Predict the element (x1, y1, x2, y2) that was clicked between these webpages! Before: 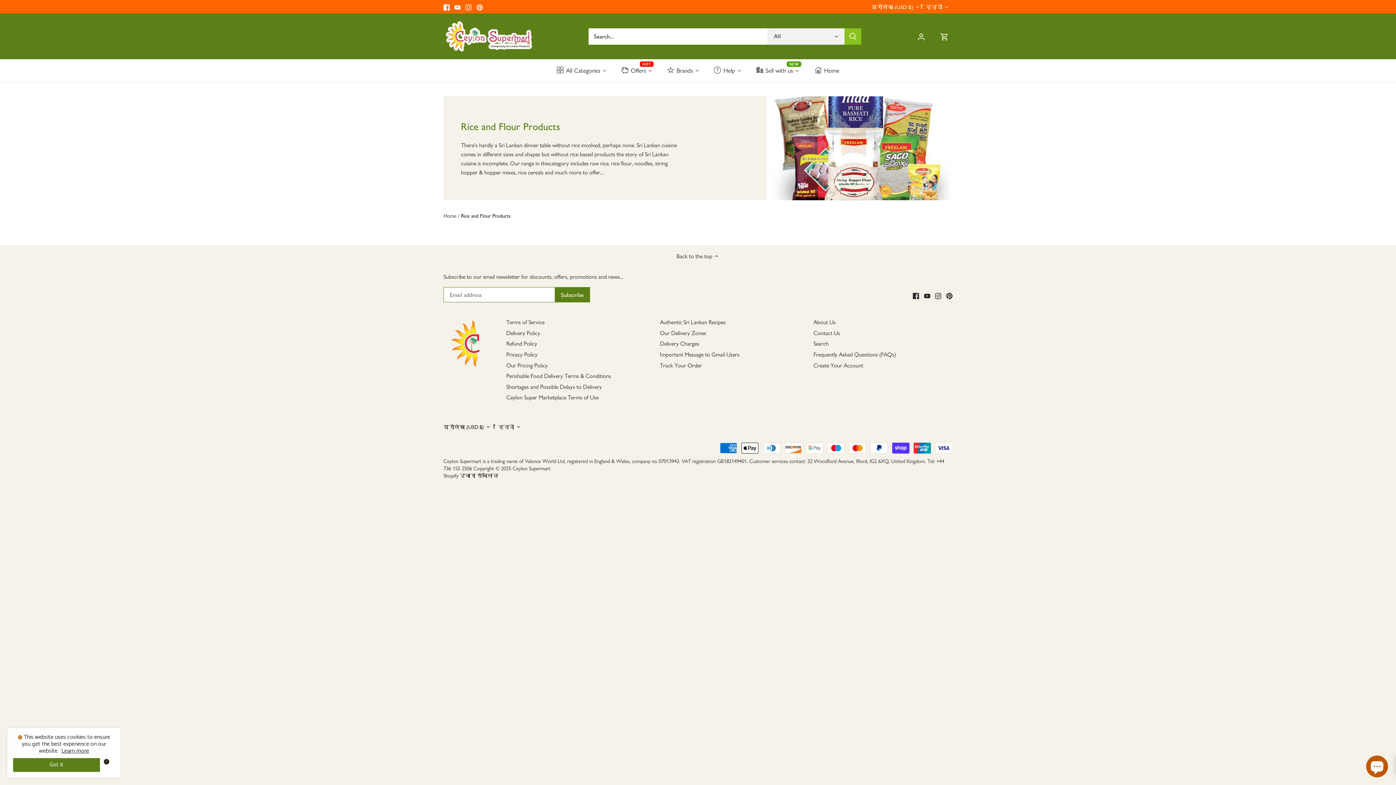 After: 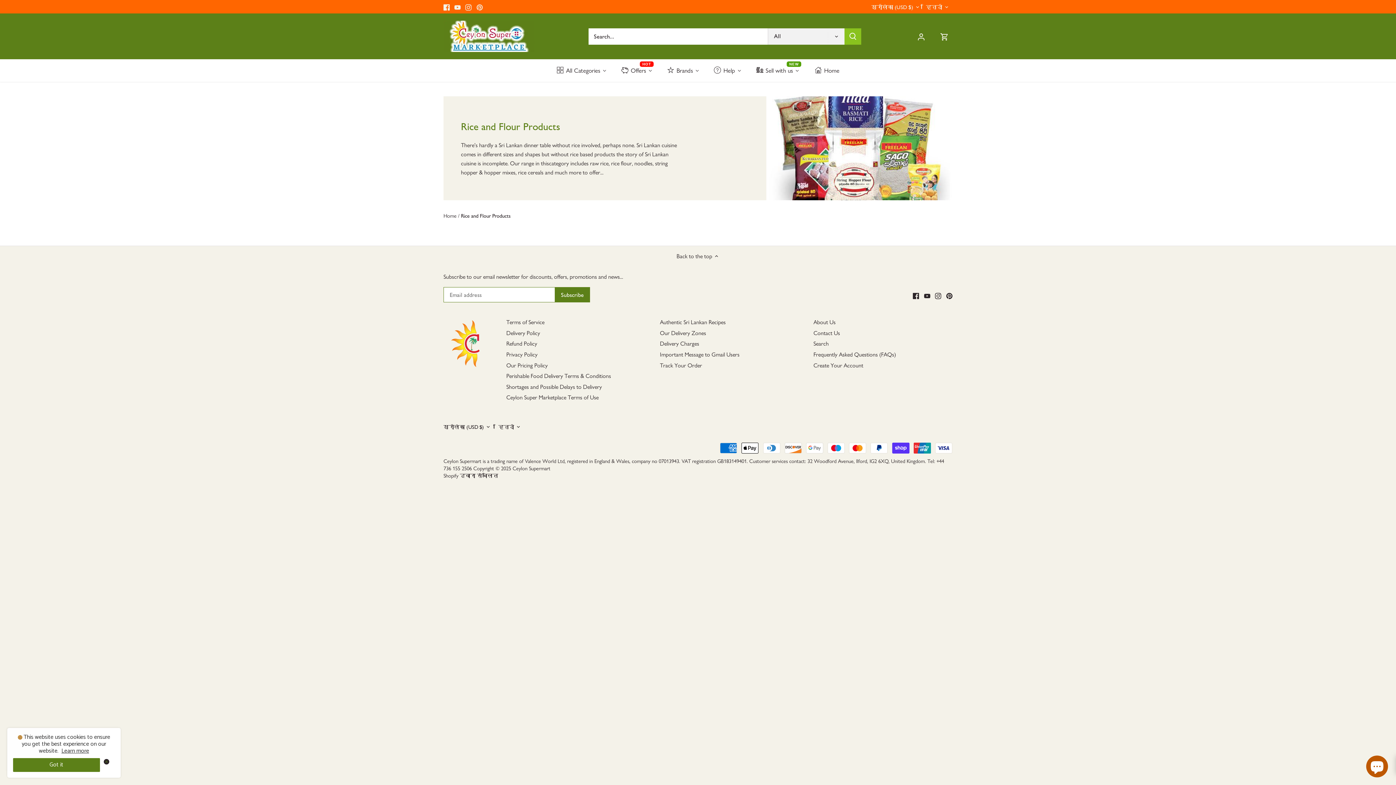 Action: bbox: (476, 2, 482, 10) label: Pinterest